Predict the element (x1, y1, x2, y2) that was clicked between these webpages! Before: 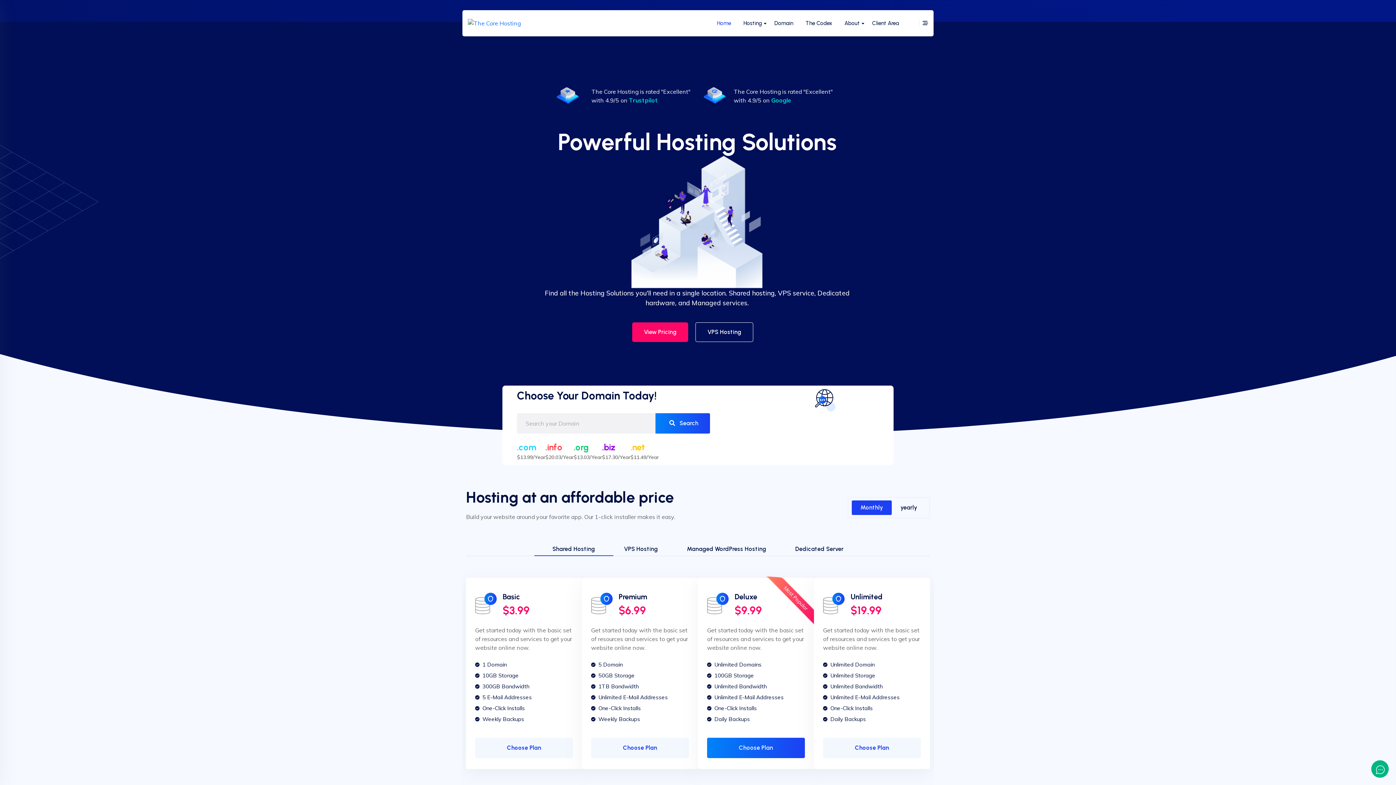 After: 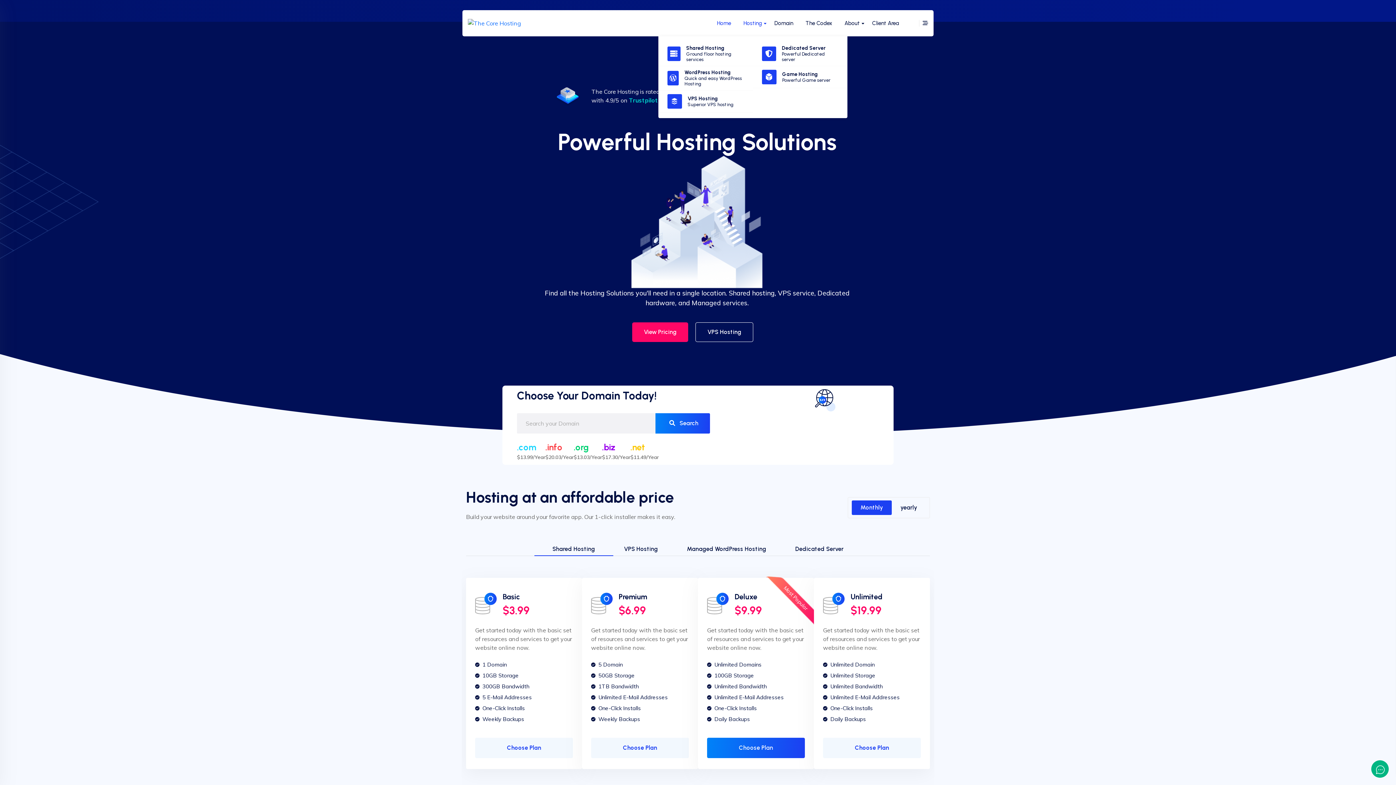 Action: bbox: (738, 10, 767, 36) label: Hosting